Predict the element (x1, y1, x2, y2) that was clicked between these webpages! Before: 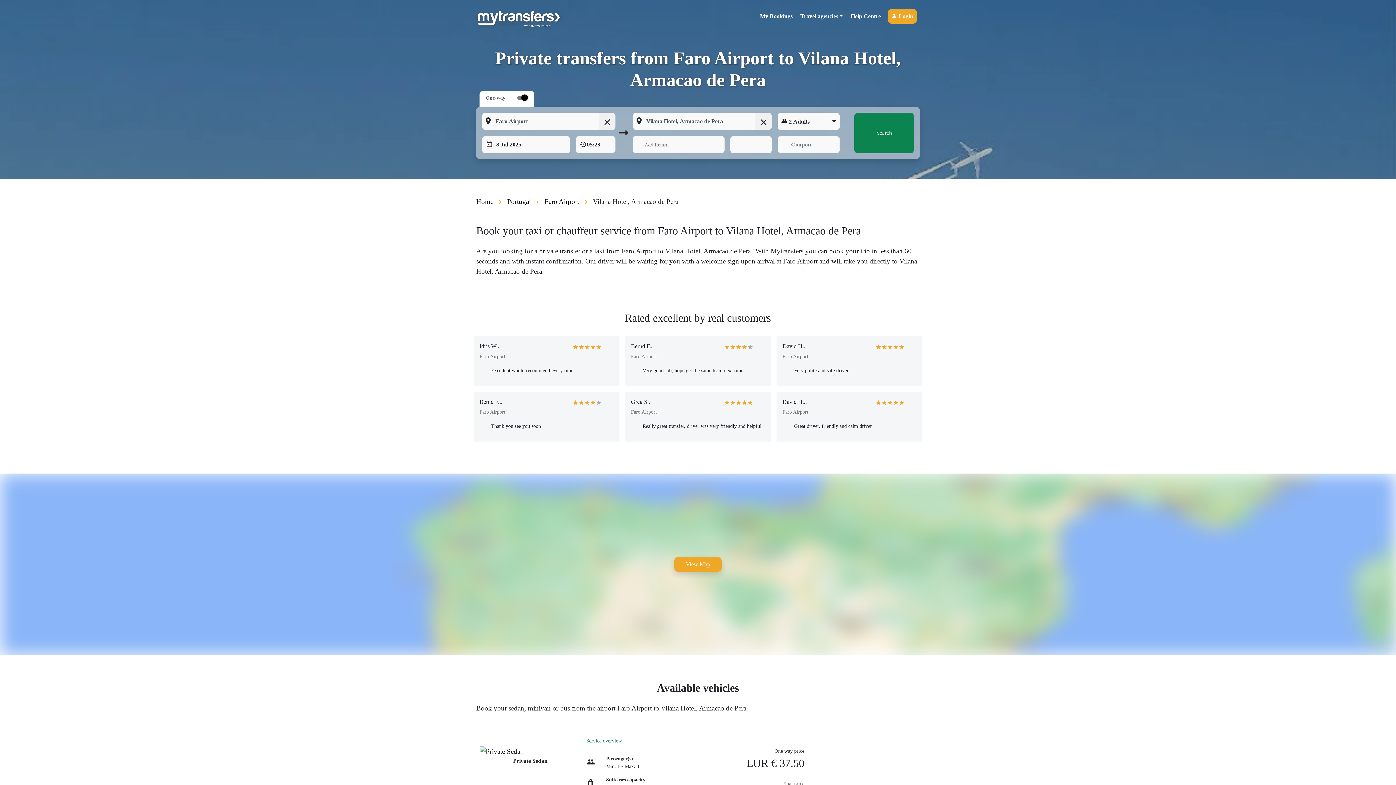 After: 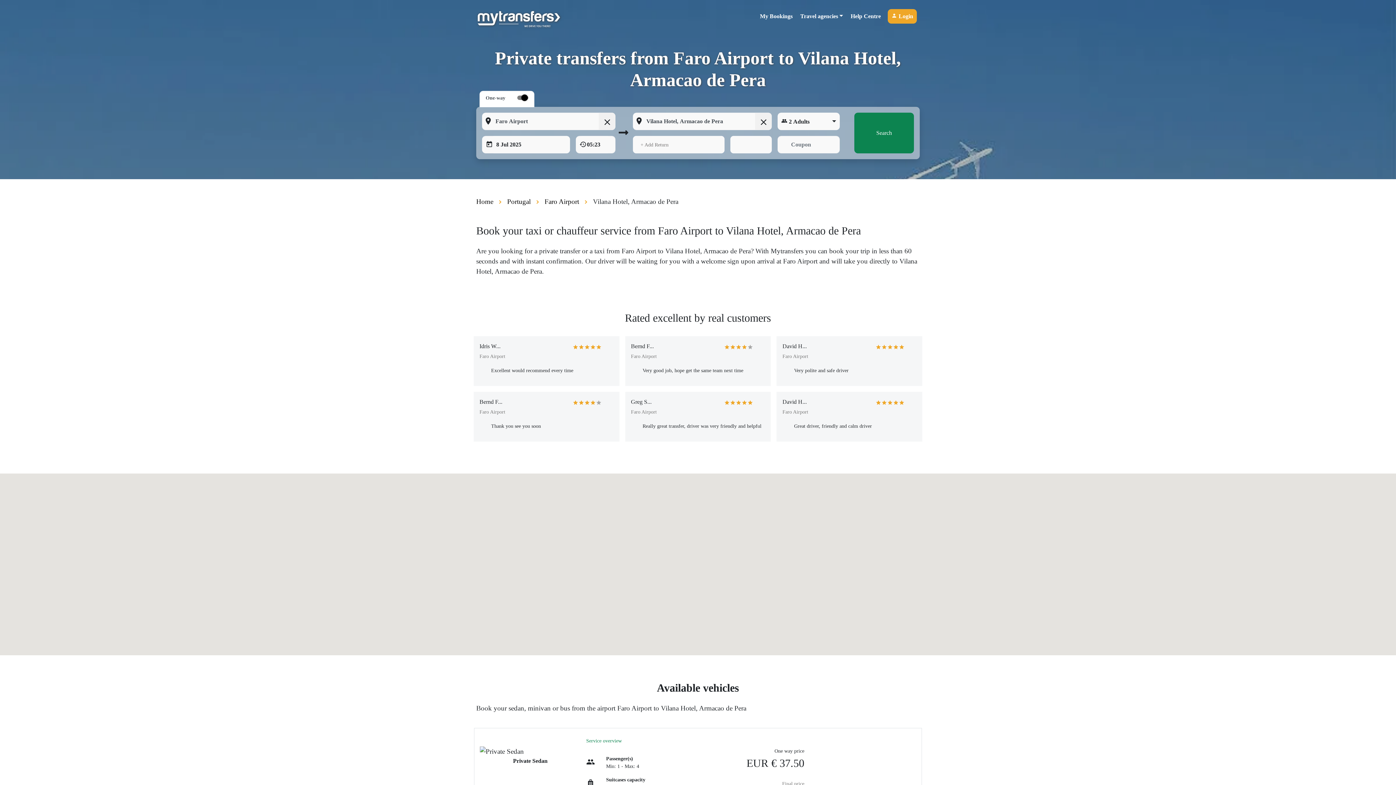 Action: label: View Map bbox: (674, 557, 721, 572)